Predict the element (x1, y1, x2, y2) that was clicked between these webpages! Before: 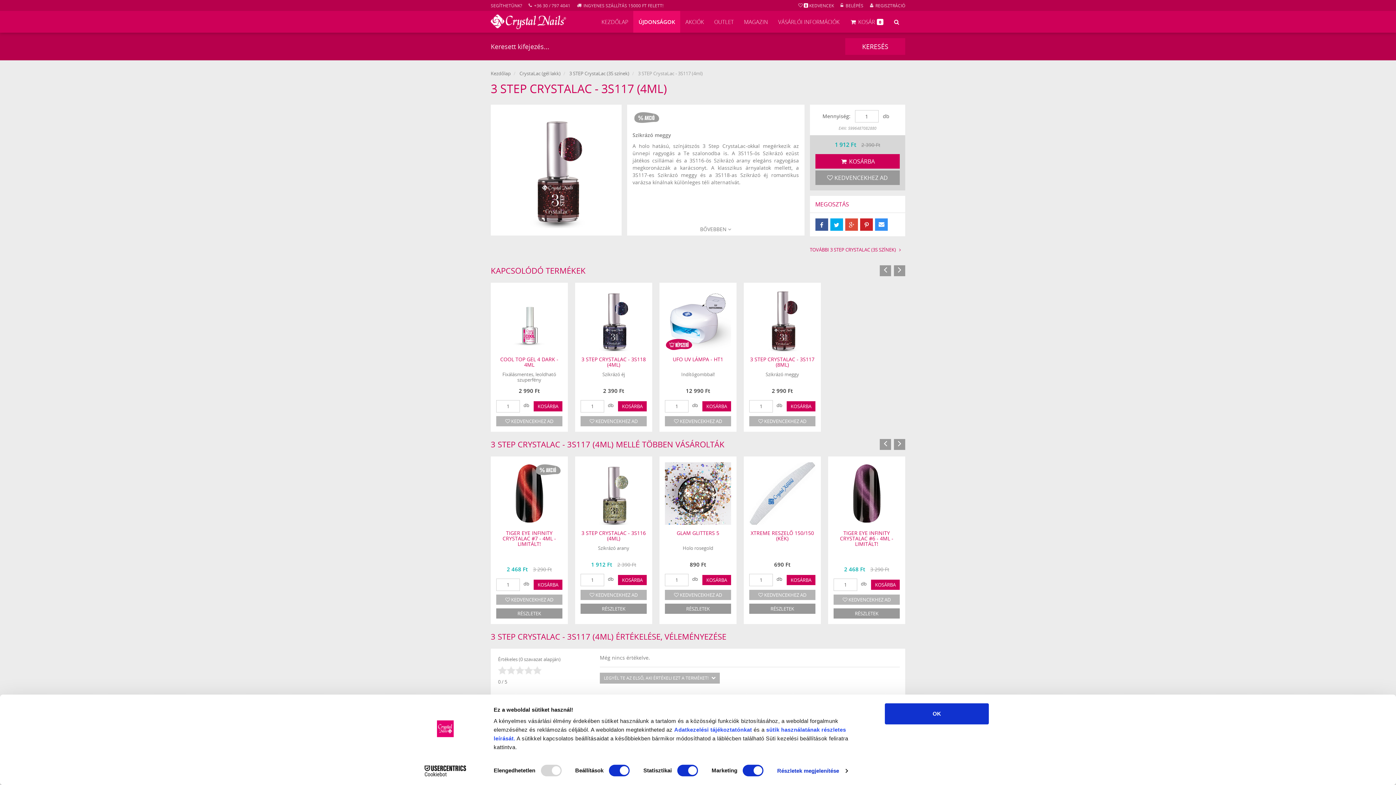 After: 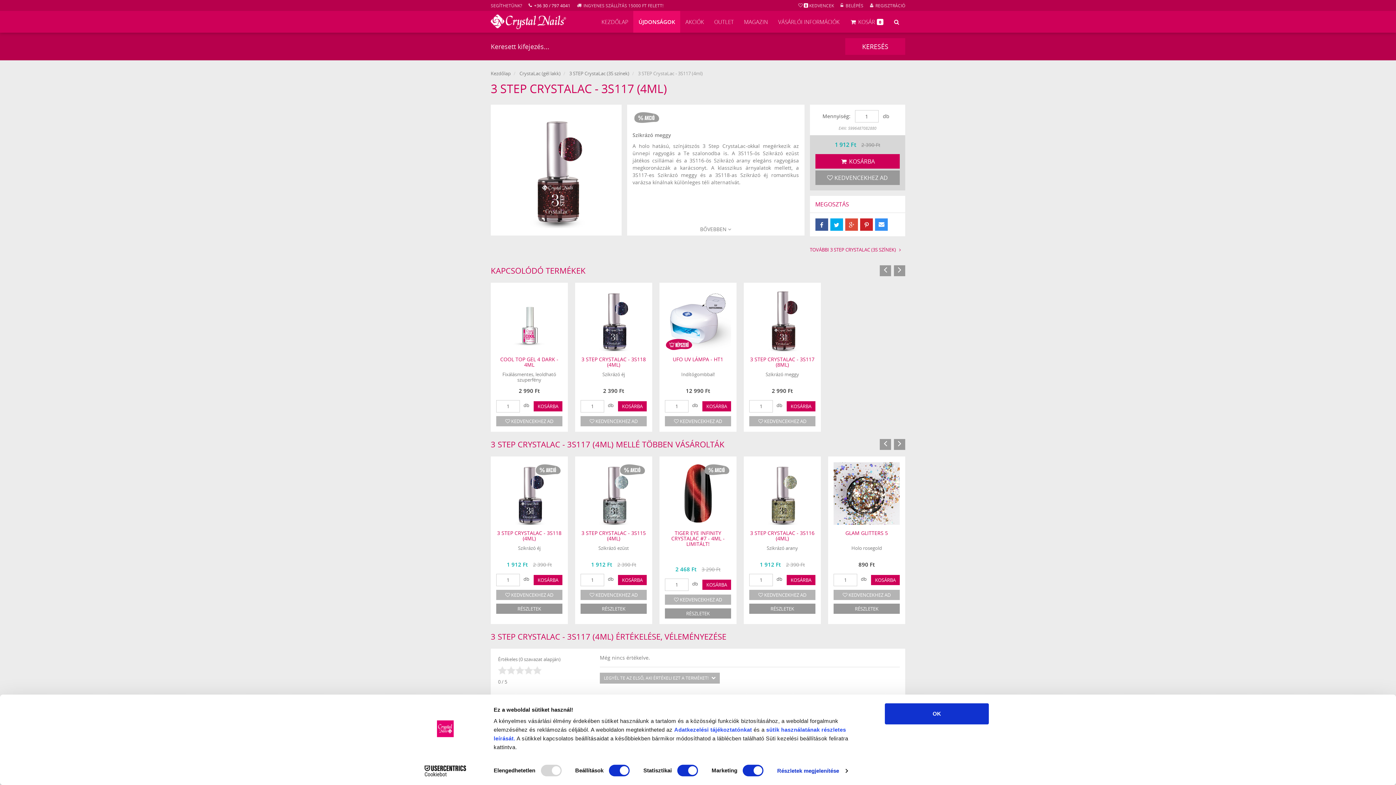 Action: label:  +36 30 / 797 4041 bbox: (528, 2, 570, 8)